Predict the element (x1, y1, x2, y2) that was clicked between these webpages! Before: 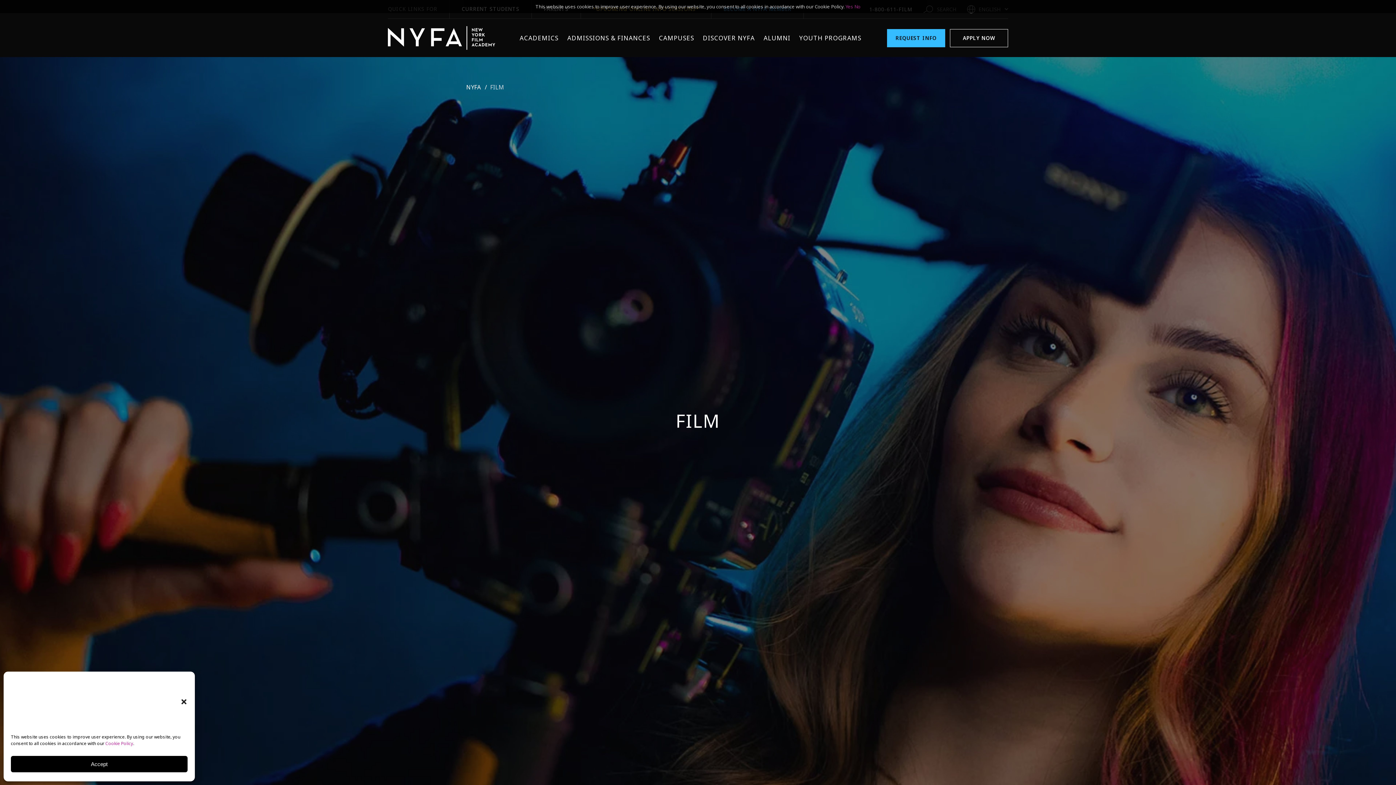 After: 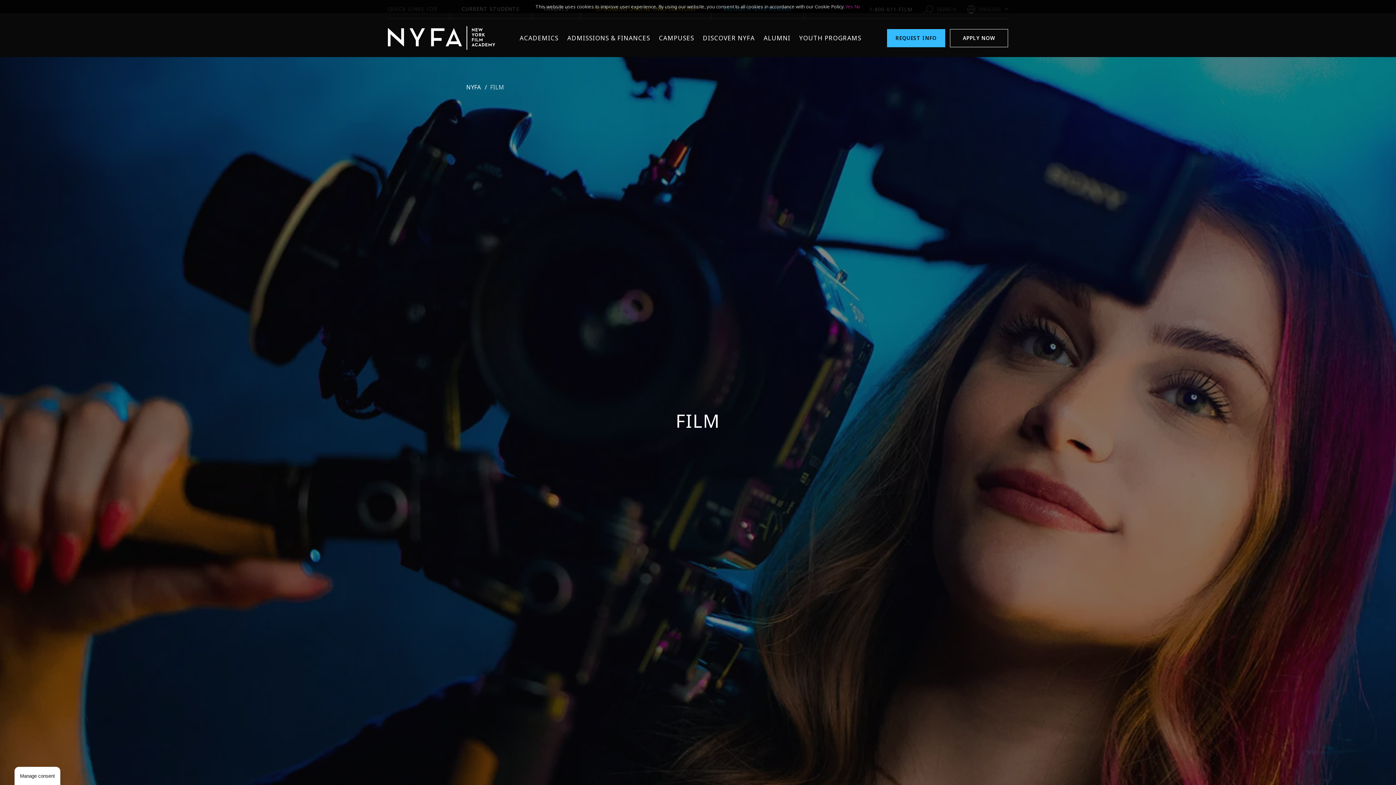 Action: label: Accept bbox: (10, 756, 187, 772)